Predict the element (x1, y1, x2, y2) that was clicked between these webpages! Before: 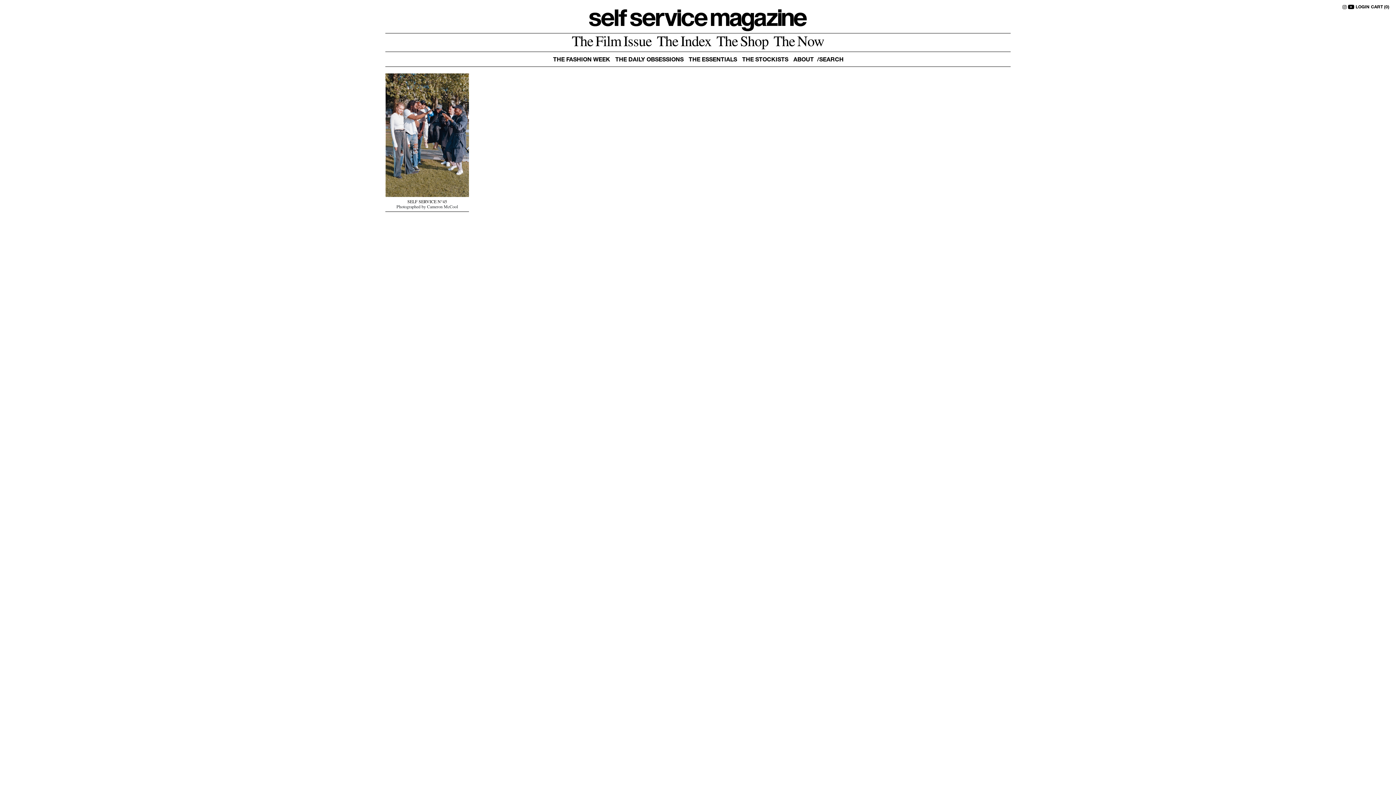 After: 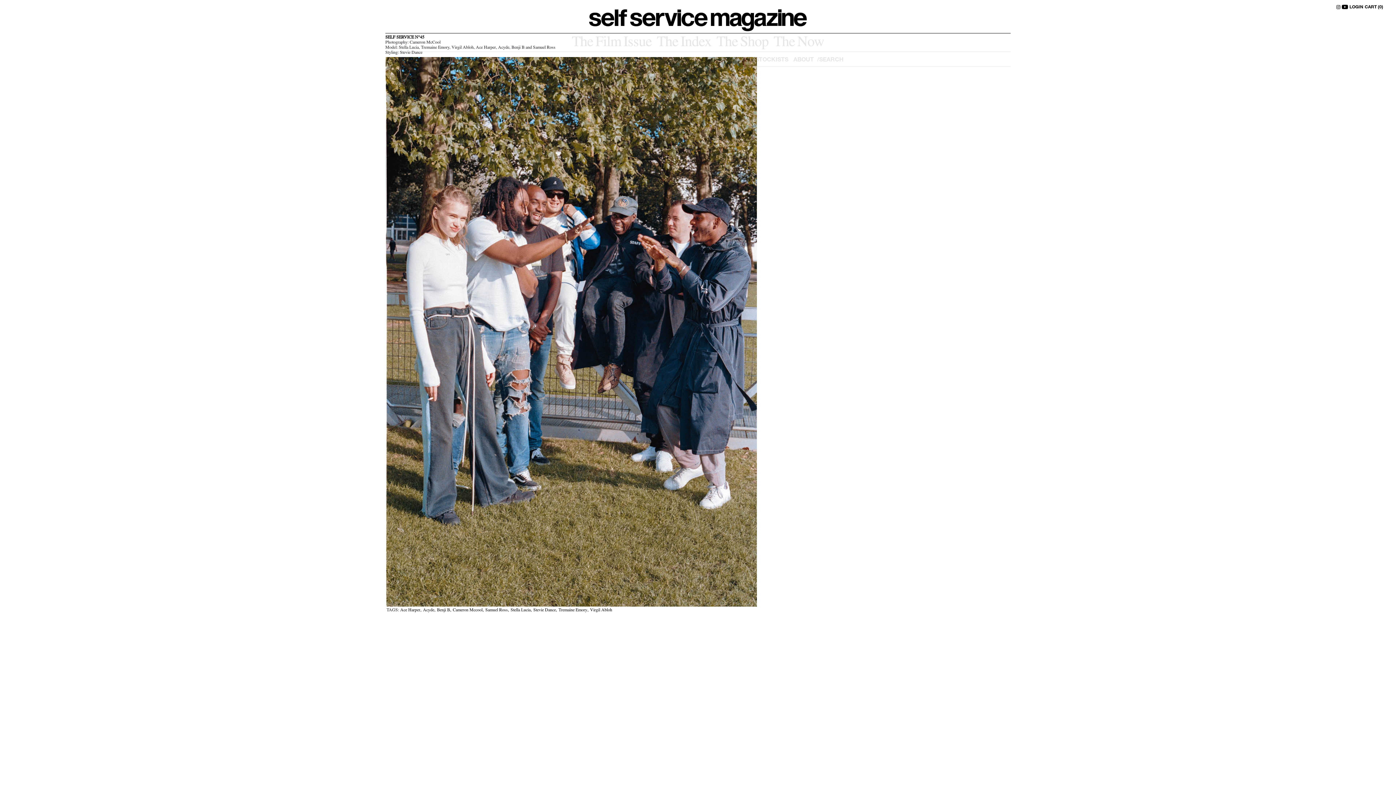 Action: bbox: (385, 73, 469, 196)